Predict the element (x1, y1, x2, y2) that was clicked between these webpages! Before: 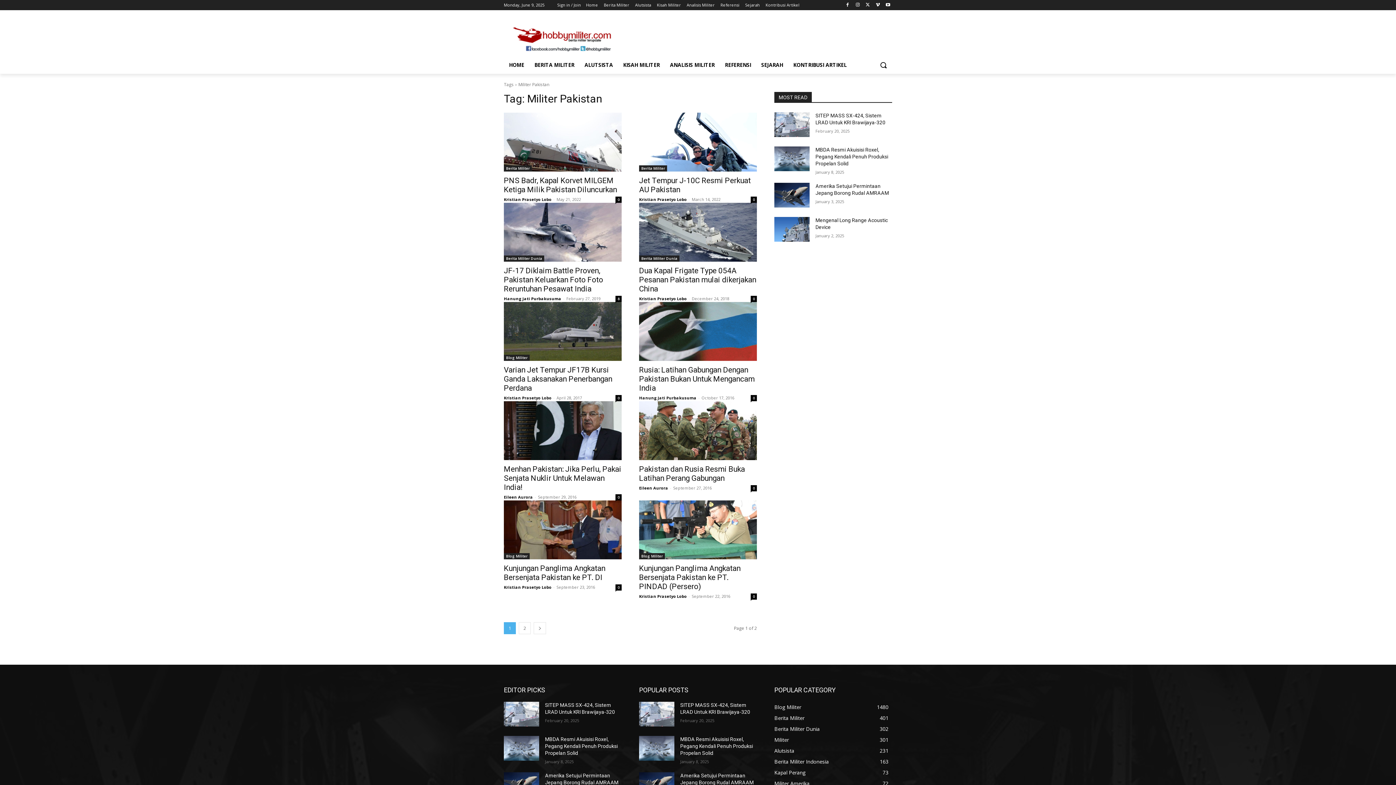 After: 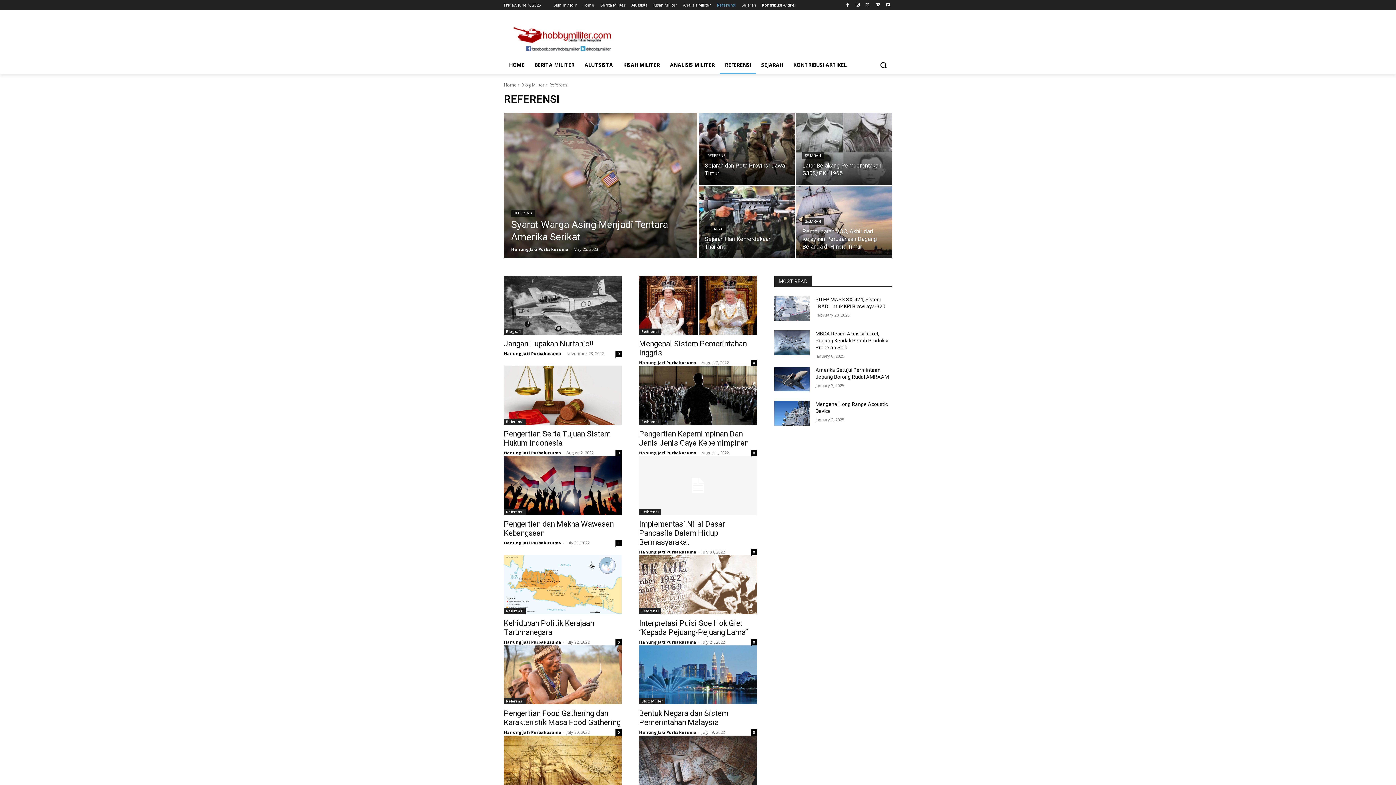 Action: bbox: (720, 56, 756, 73) label: REFERENSI